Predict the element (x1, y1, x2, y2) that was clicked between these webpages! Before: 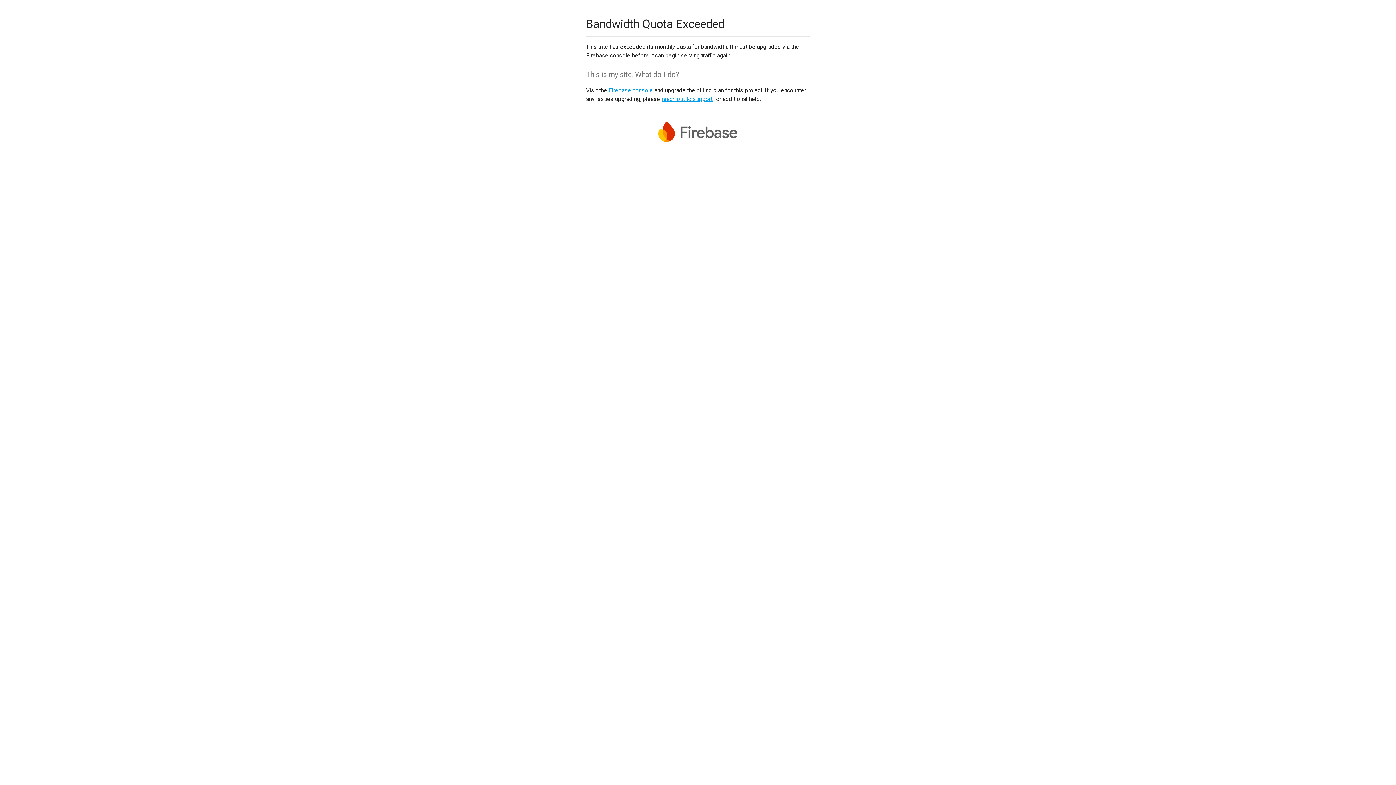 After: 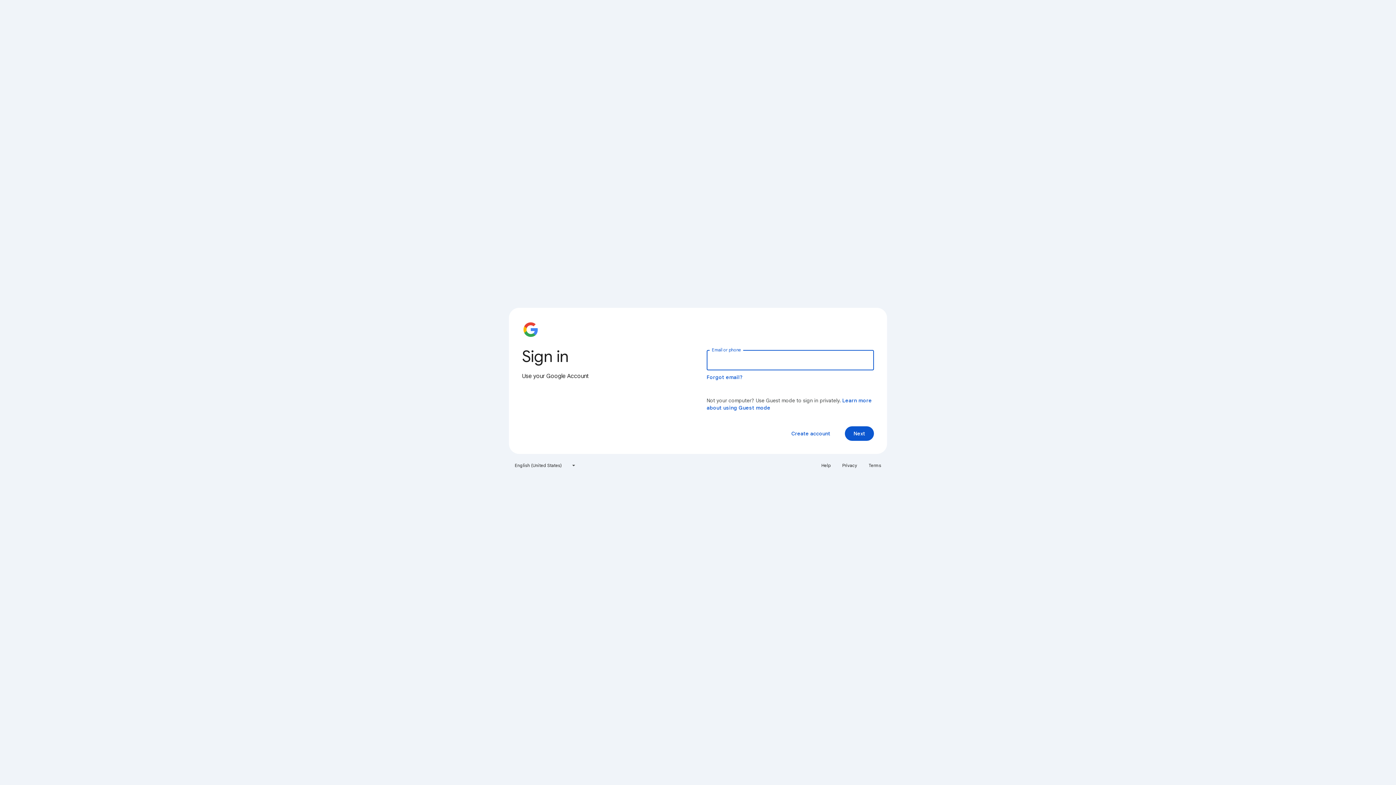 Action: label: Firebase console bbox: (608, 86, 653, 93)